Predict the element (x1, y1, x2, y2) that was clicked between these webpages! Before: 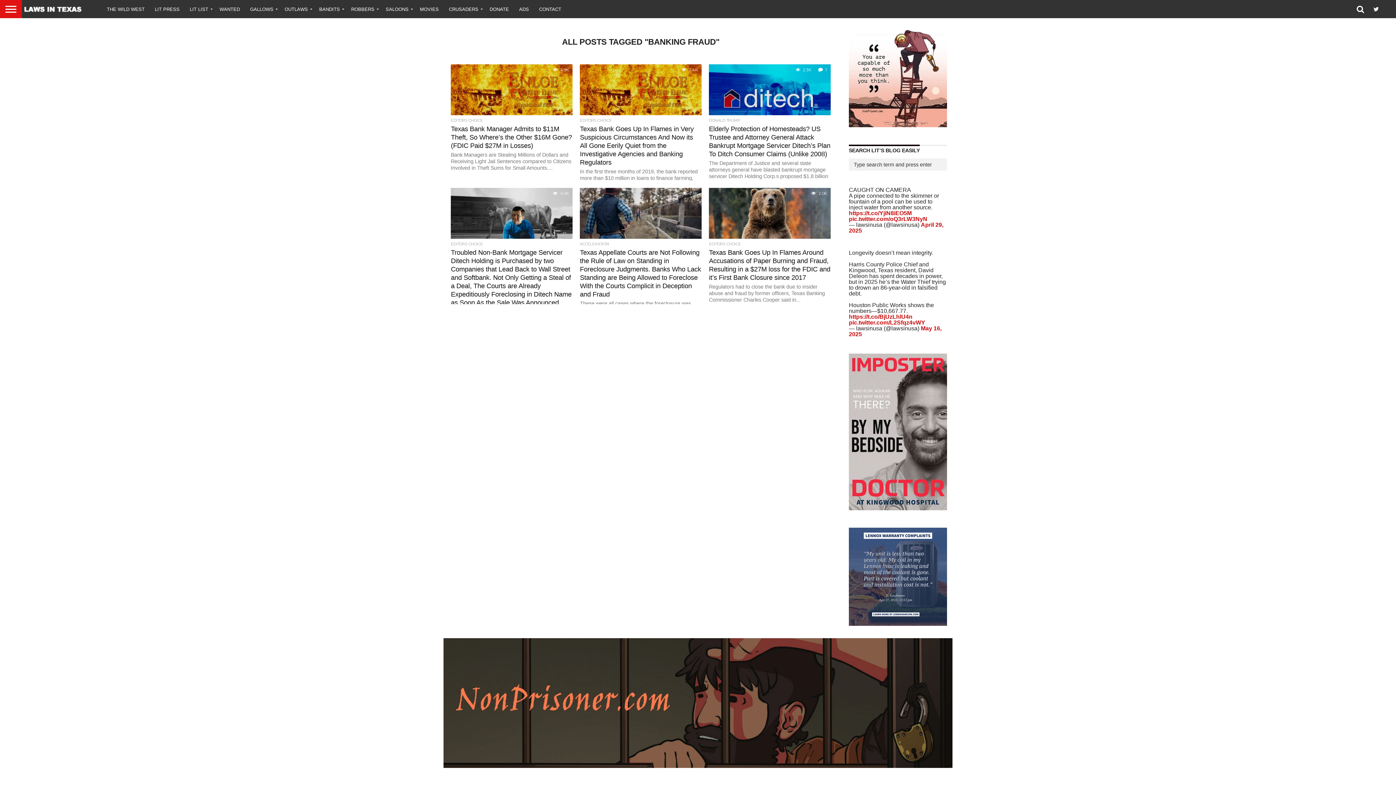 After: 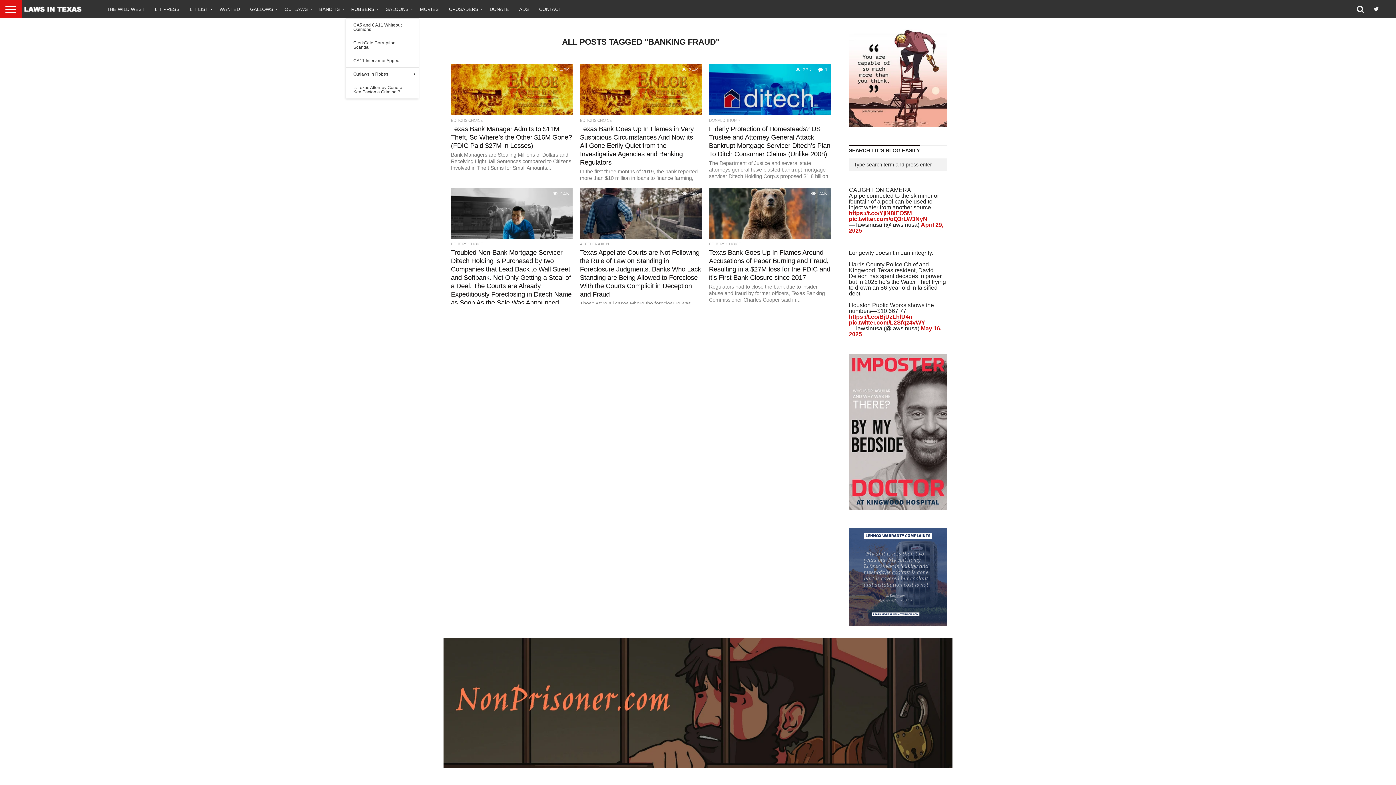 Action: label: ROBBERS bbox: (346, 0, 380, 18)